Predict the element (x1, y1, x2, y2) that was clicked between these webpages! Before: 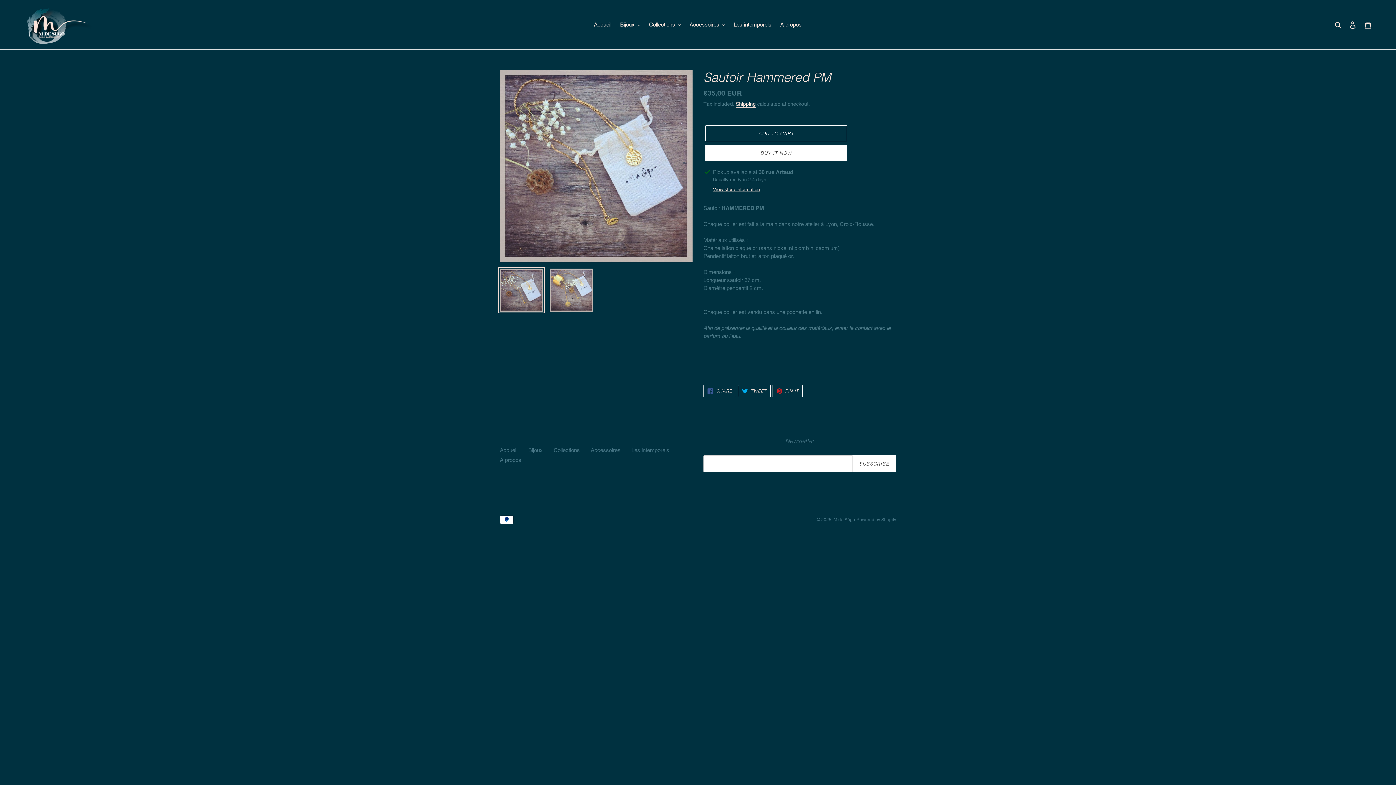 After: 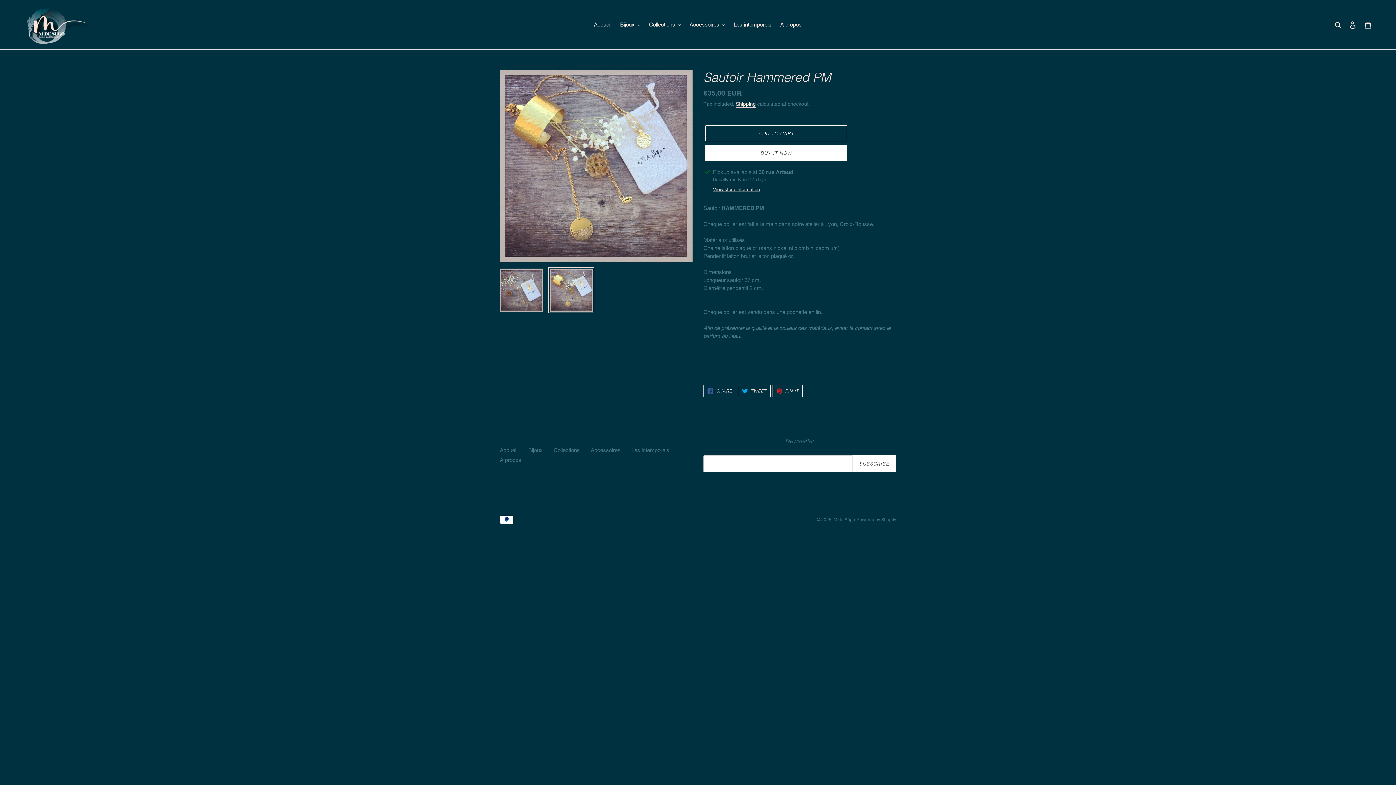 Action: bbox: (548, 267, 594, 313)